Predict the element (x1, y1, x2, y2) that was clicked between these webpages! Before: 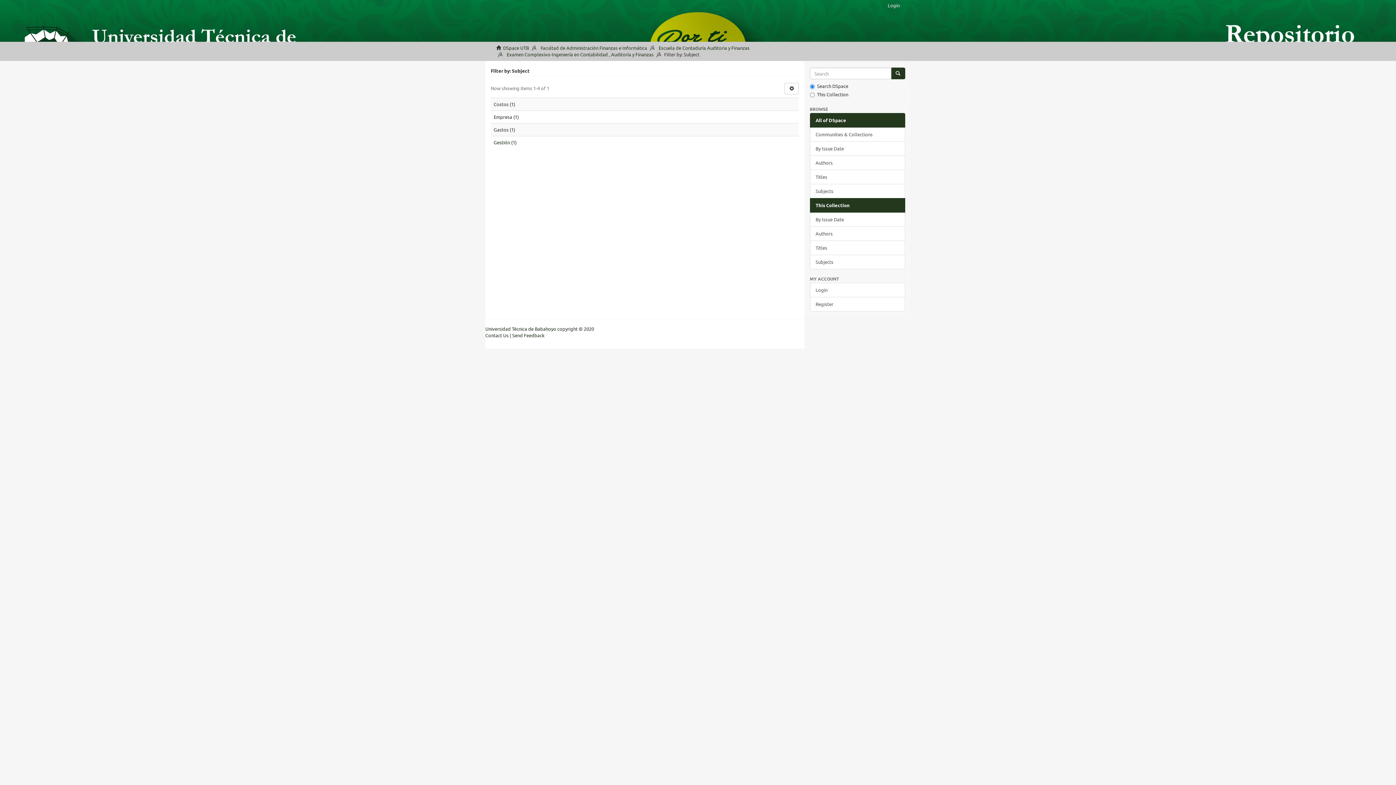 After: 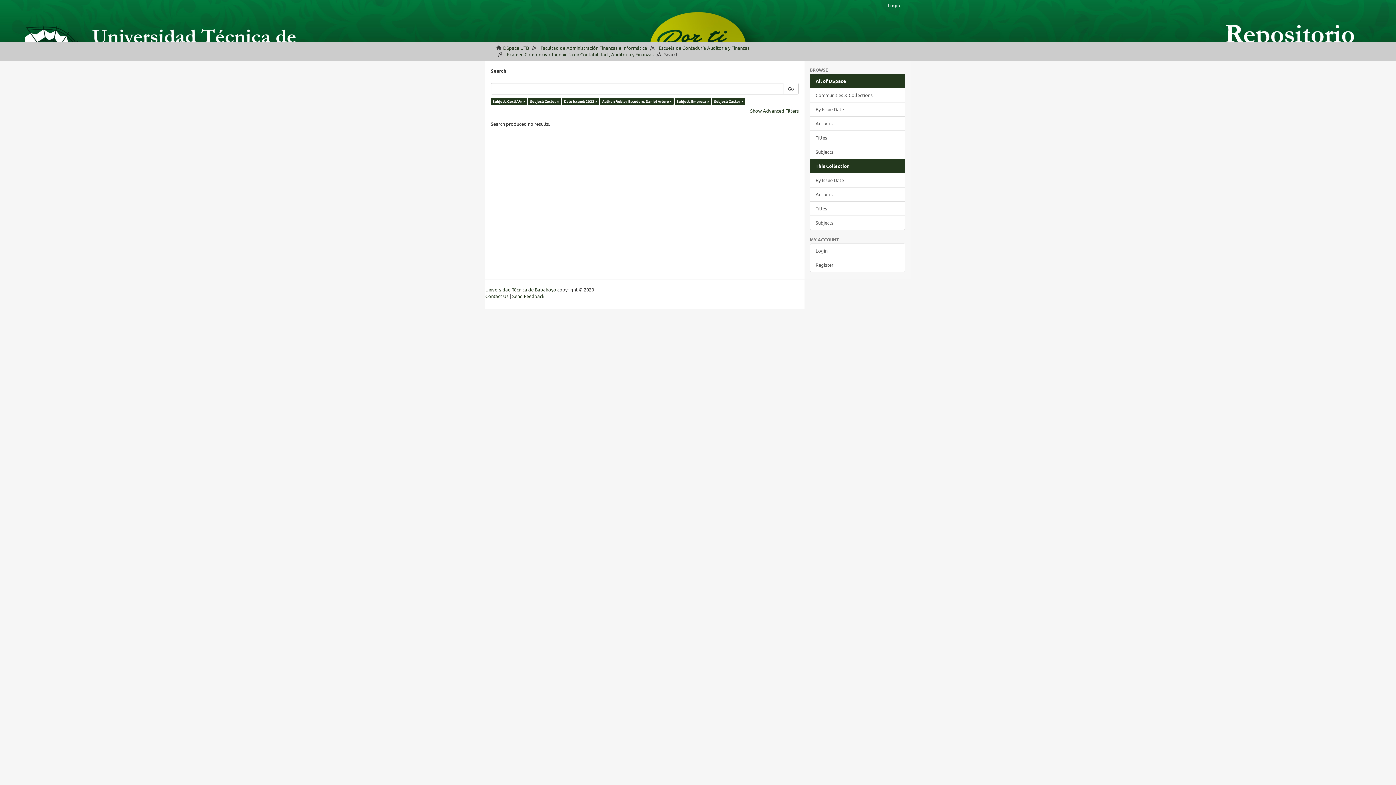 Action: bbox: (493, 139, 516, 145) label: Gestión (1)